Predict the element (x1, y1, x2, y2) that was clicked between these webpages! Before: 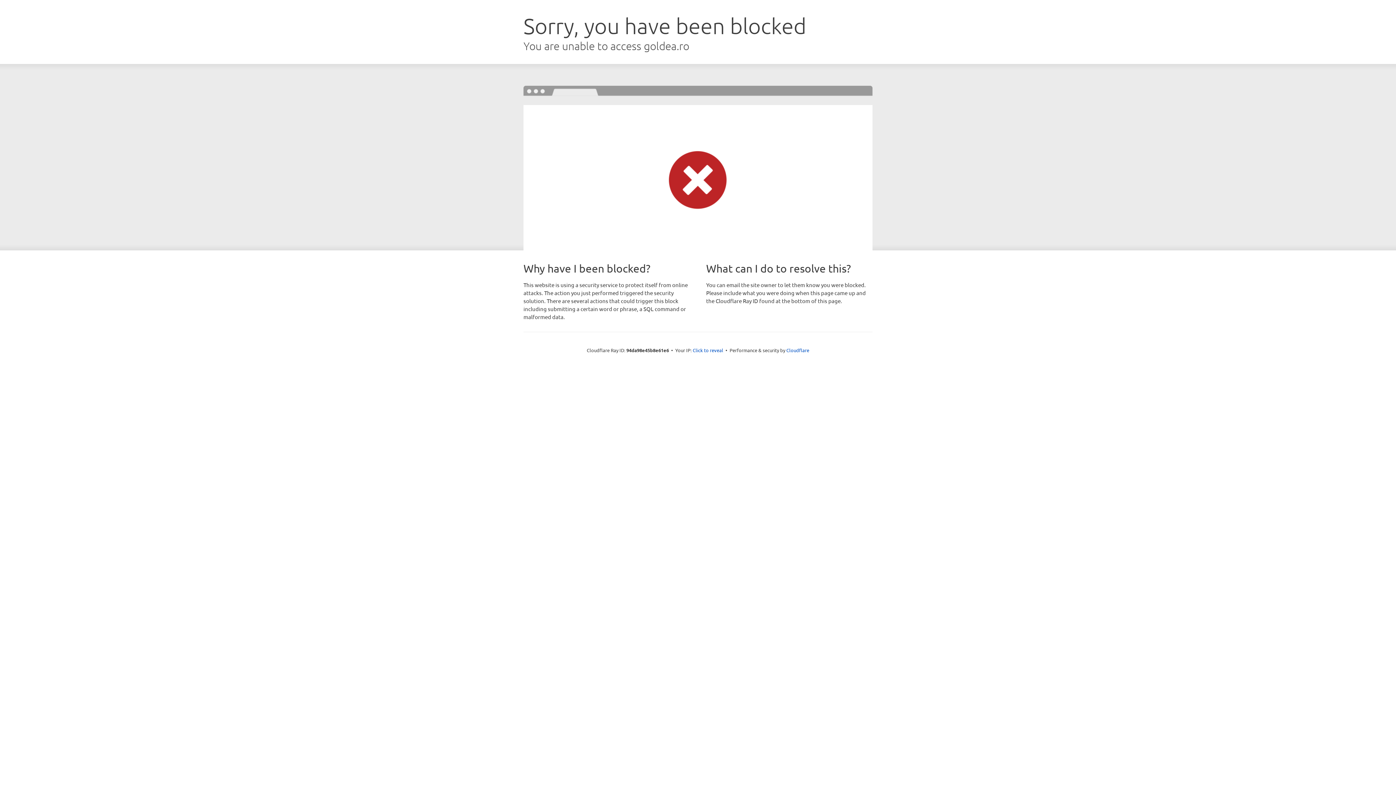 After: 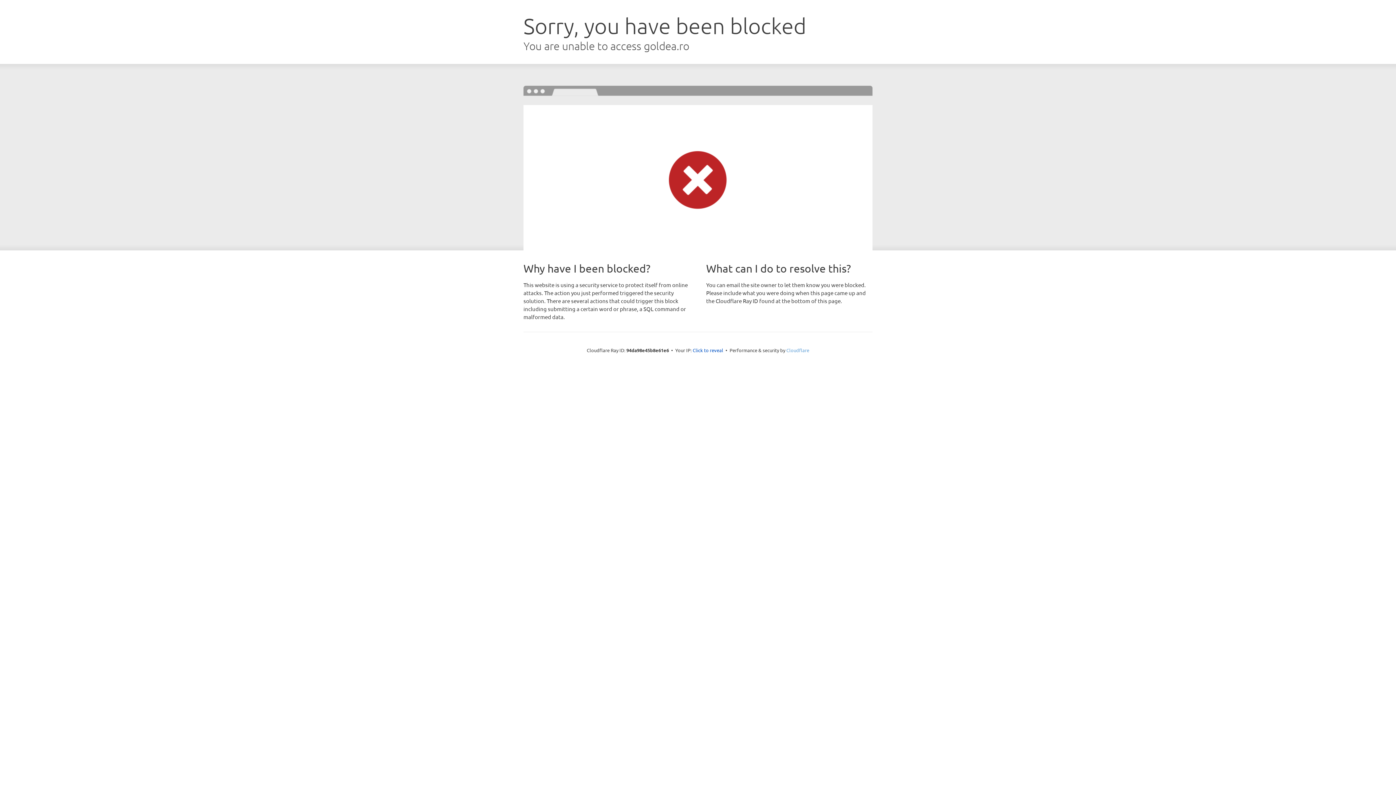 Action: bbox: (786, 347, 809, 353) label: Cloudflare